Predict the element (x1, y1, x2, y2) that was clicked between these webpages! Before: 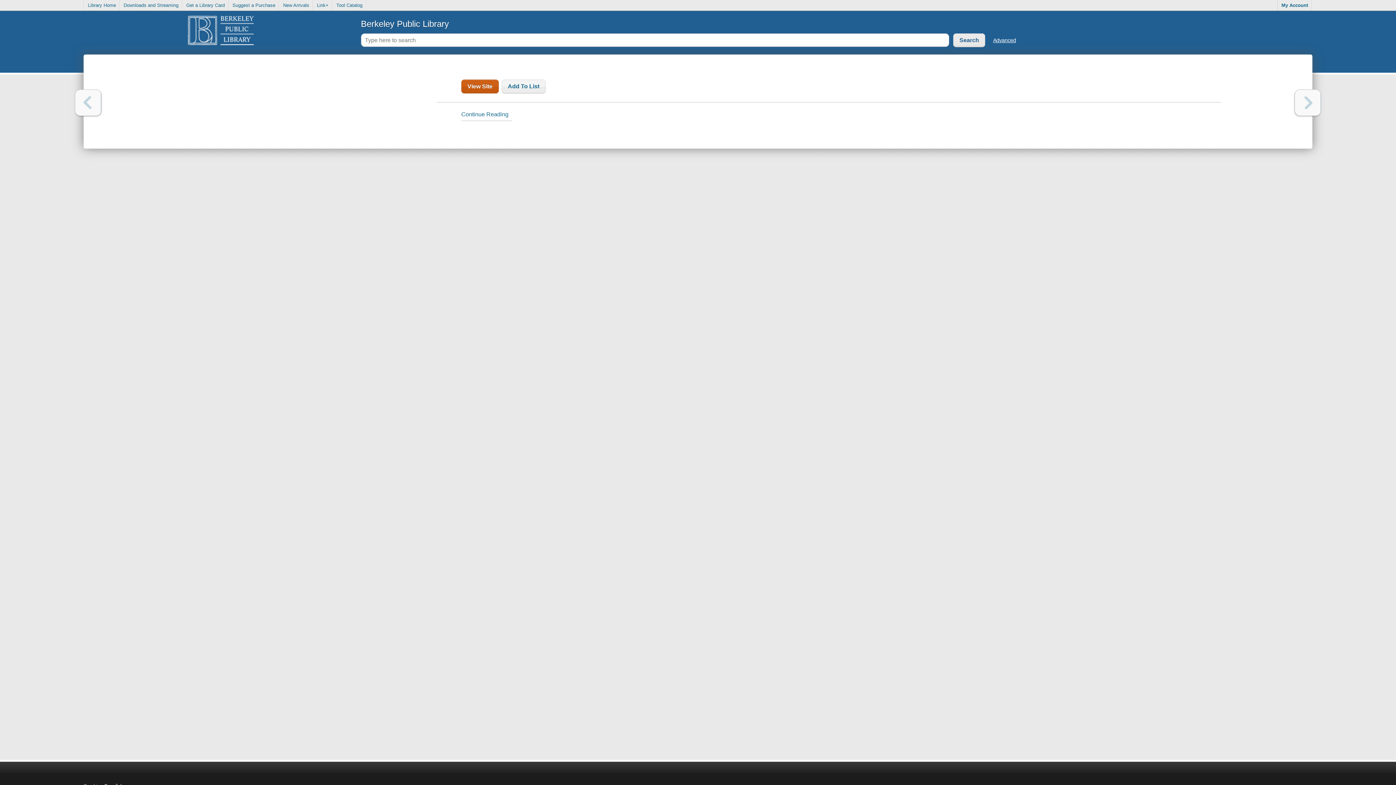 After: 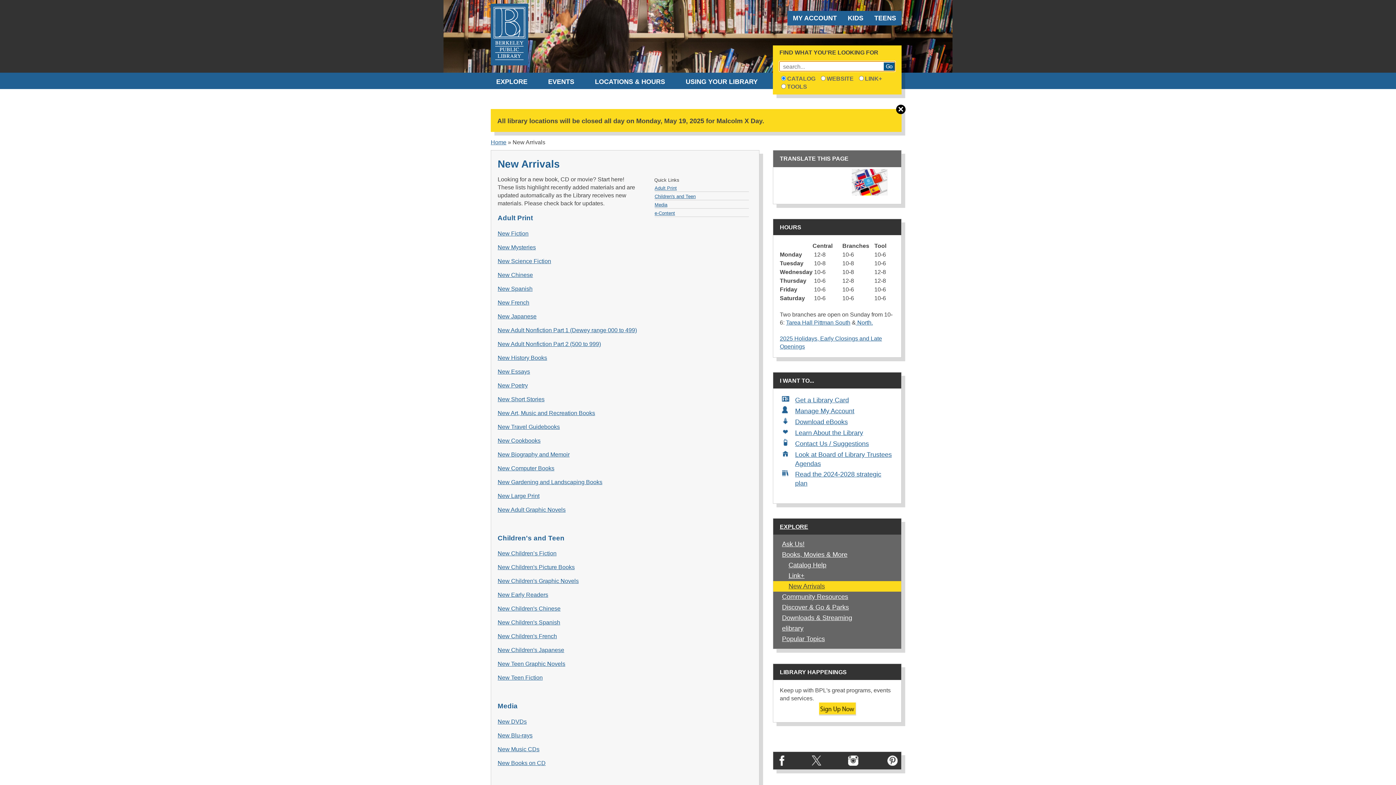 Action: label: New Arrivals bbox: (279, 0, 313, 10)